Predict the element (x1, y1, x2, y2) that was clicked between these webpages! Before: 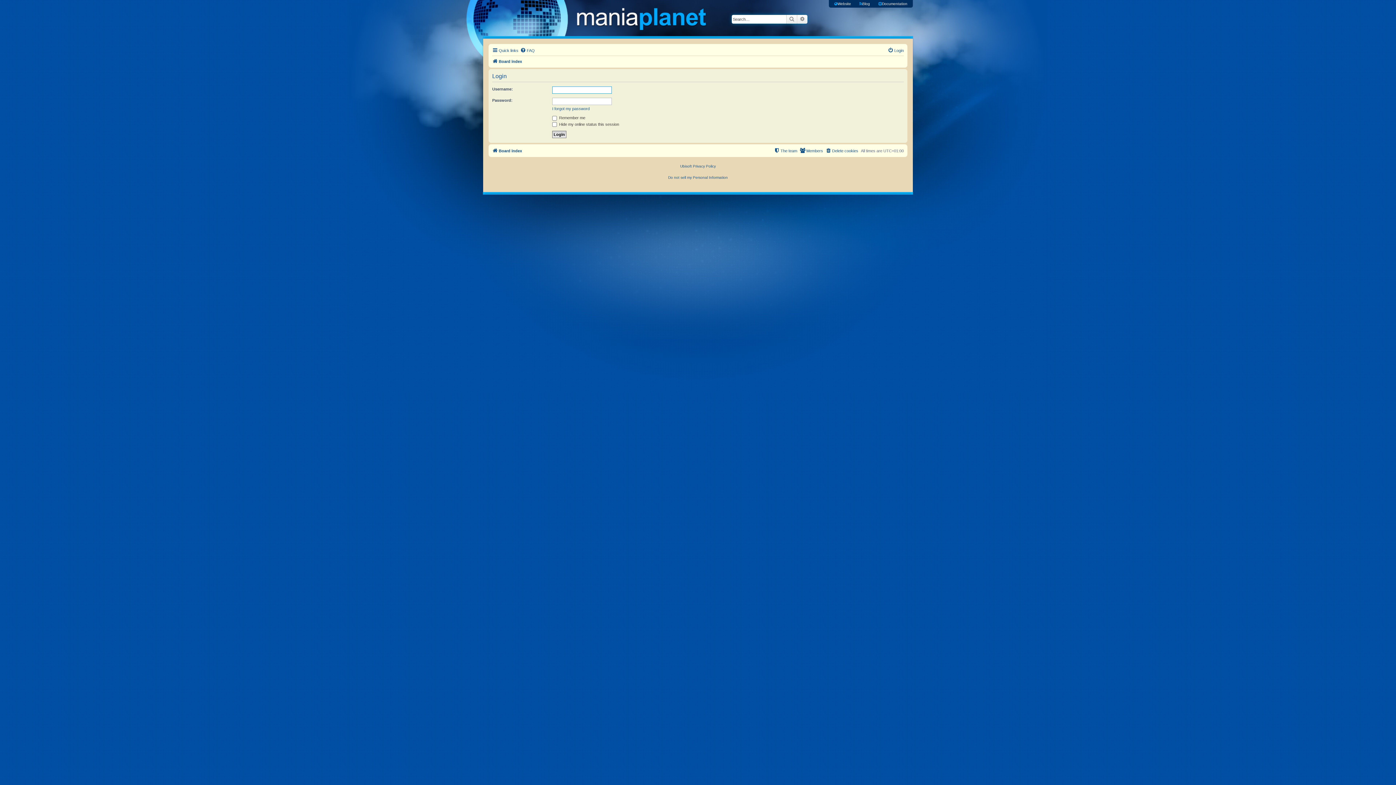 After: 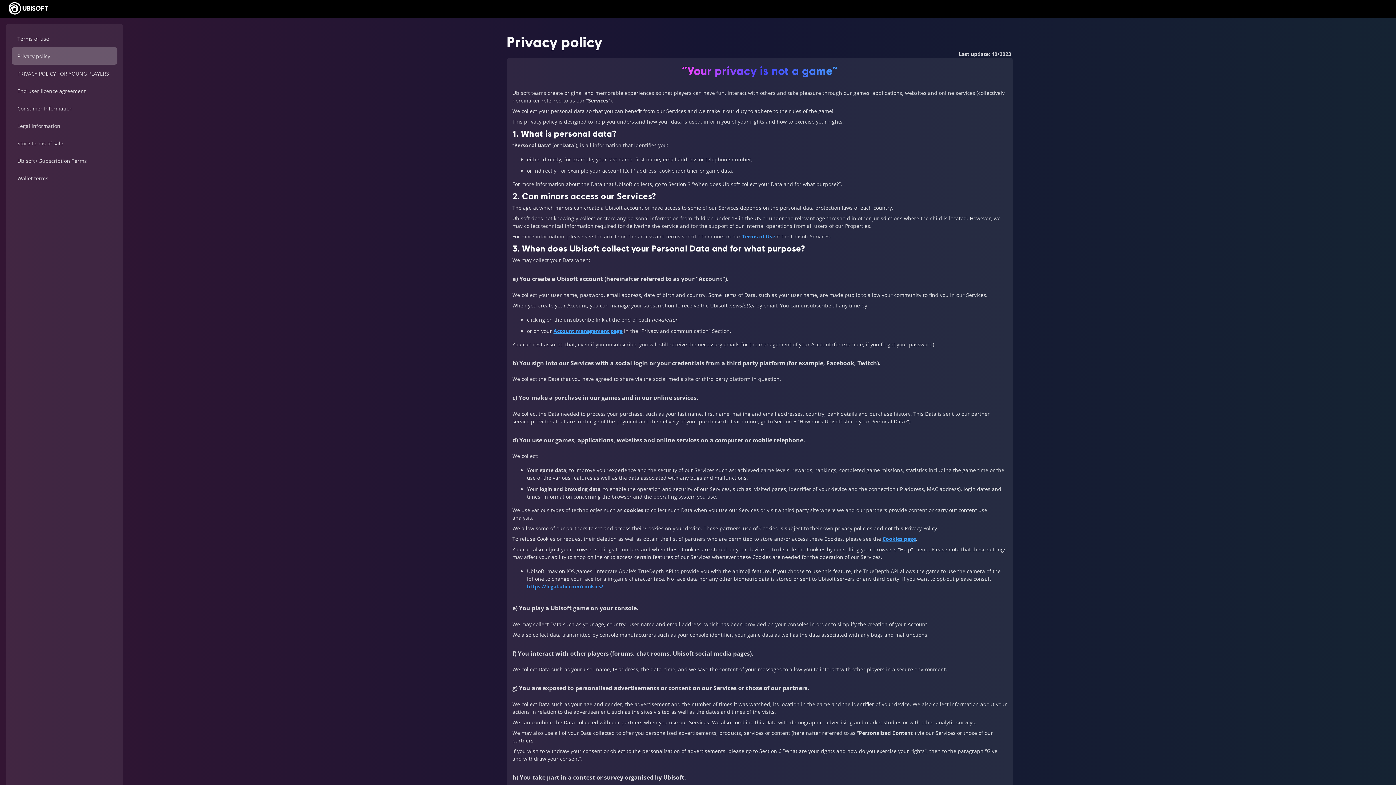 Action: label: Ubisoft Privacy Policy bbox: (680, 164, 716, 168)